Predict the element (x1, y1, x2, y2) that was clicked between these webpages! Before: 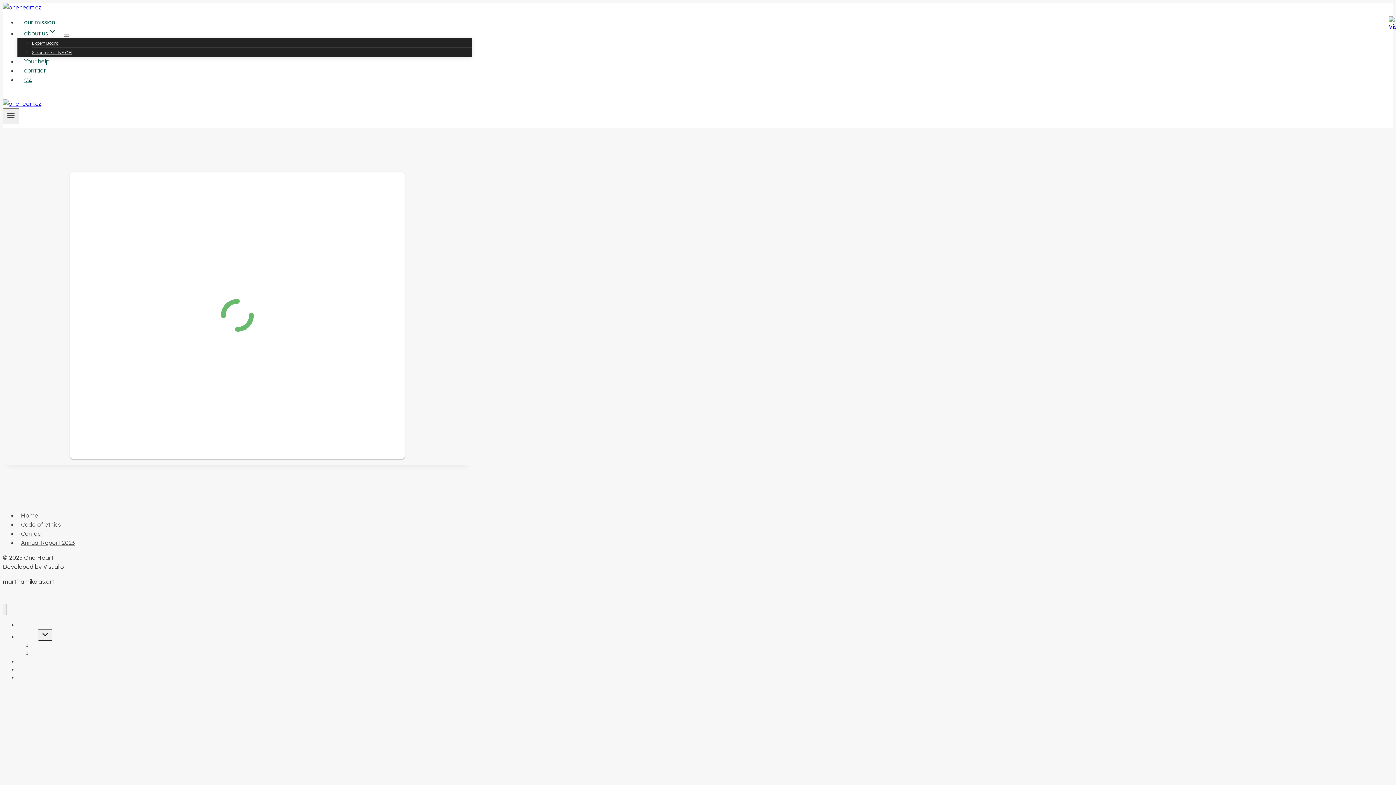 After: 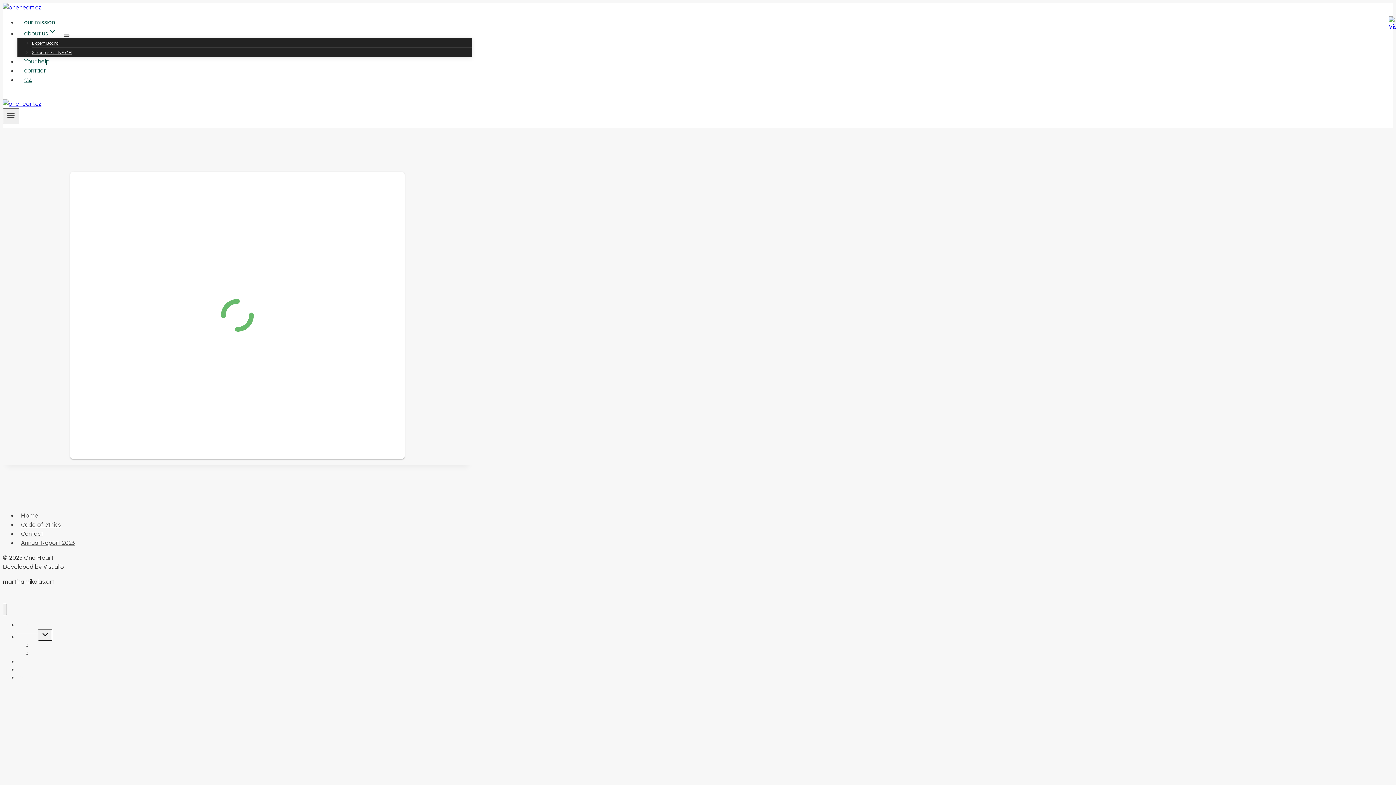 Action: label: Child menu of about us bbox: (63, 34, 69, 36)